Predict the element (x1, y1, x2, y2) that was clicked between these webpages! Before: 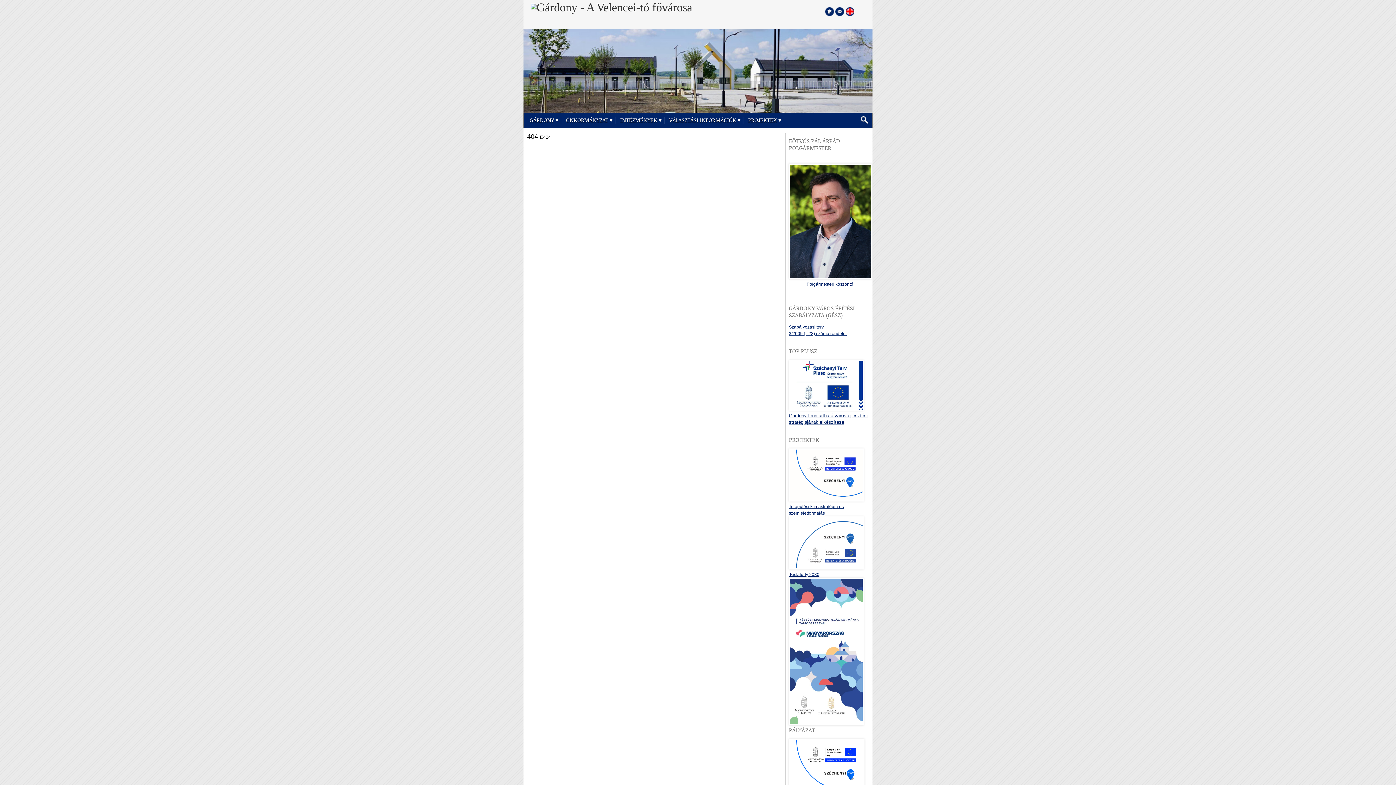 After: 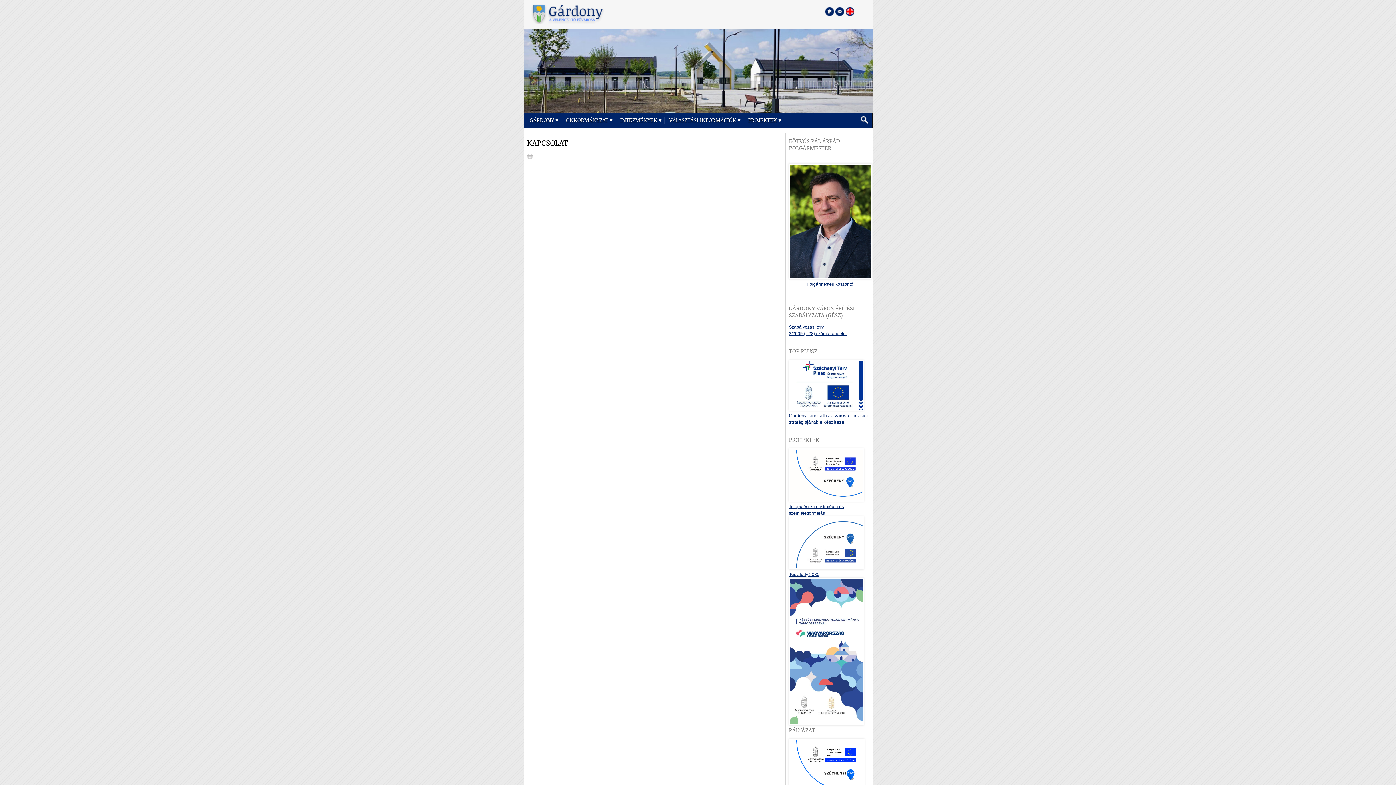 Action: label: Kapcsolatfelvétel bbox: (835, 7, 844, 16)